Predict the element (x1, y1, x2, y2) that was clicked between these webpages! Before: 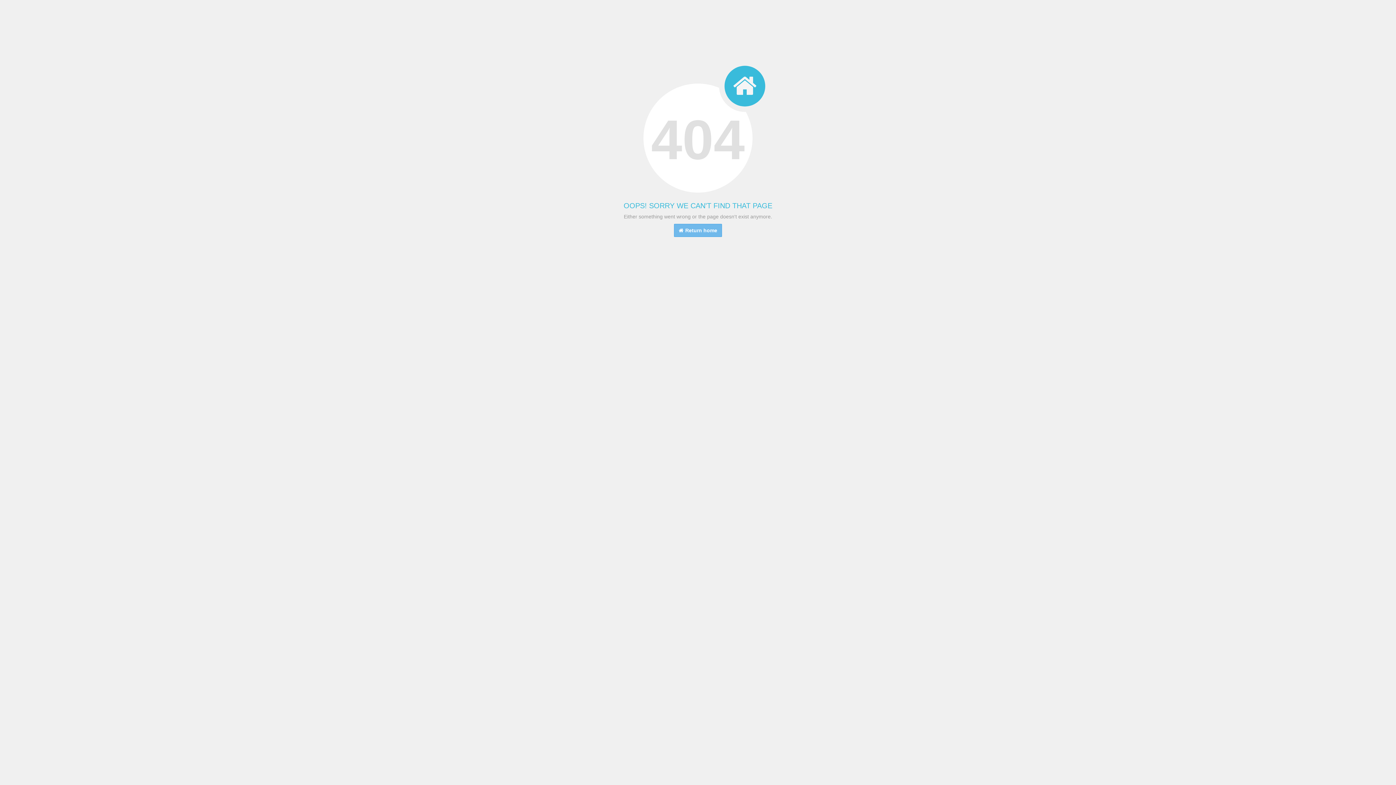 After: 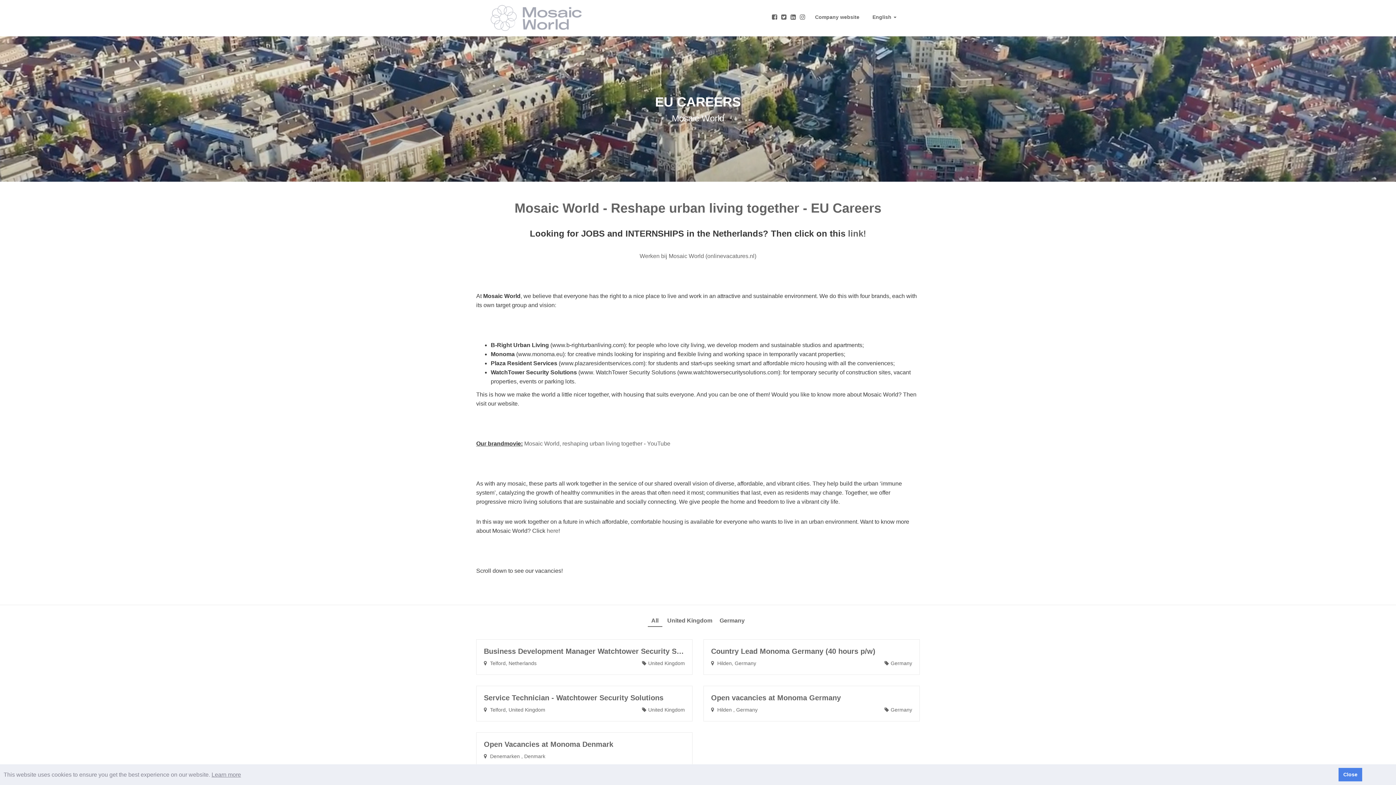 Action: label: Return home bbox: (674, 224, 722, 237)